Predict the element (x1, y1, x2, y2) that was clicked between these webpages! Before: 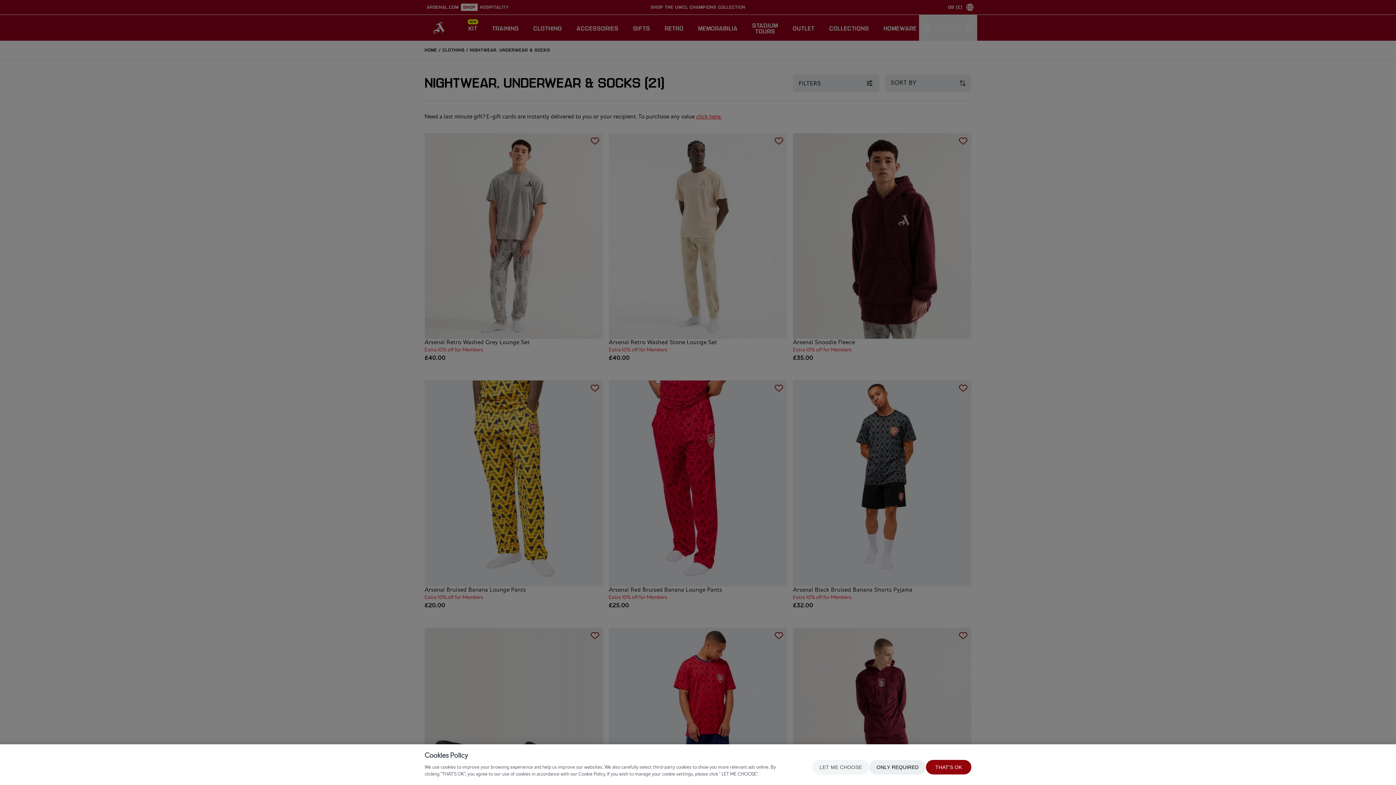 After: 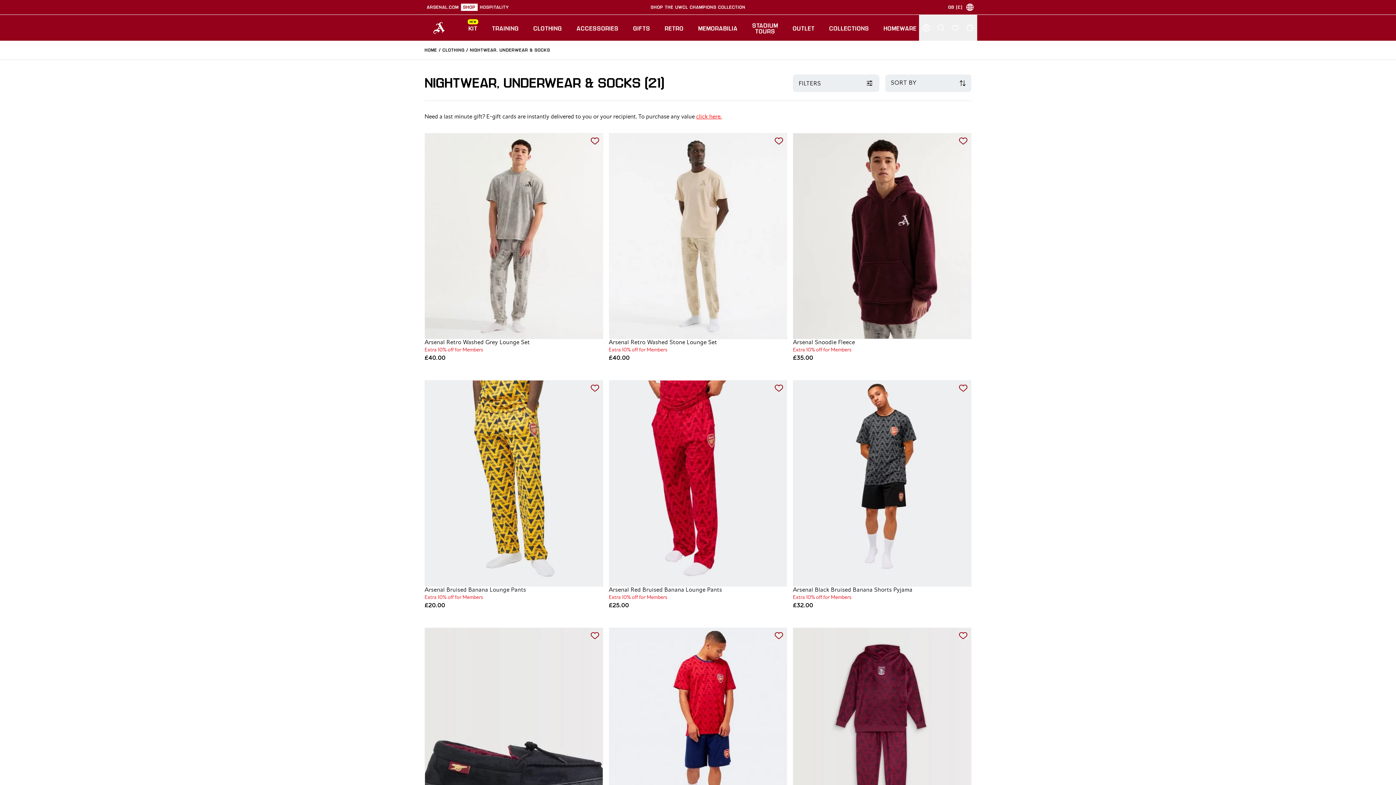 Action: bbox: (869, 760, 926, 774) label: ONLY REQUIRED